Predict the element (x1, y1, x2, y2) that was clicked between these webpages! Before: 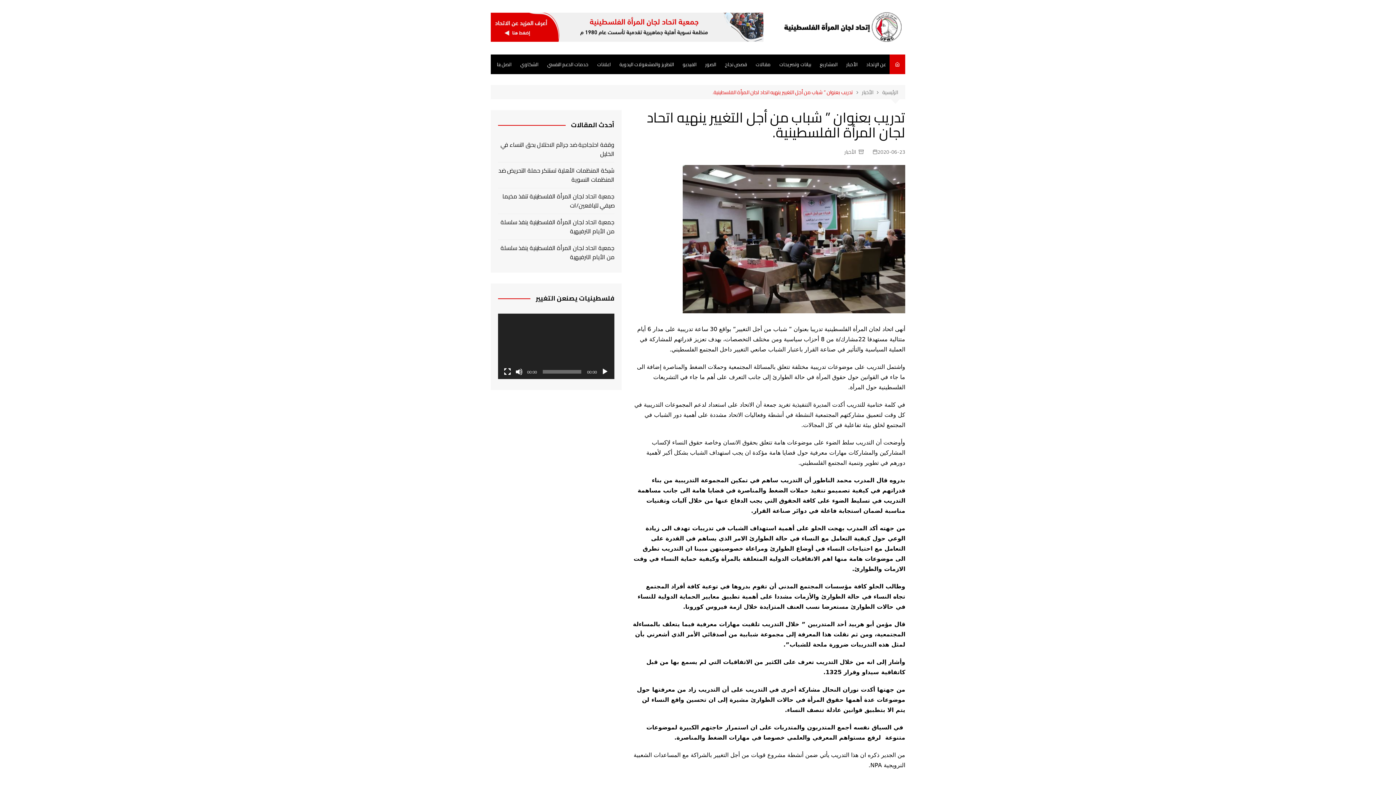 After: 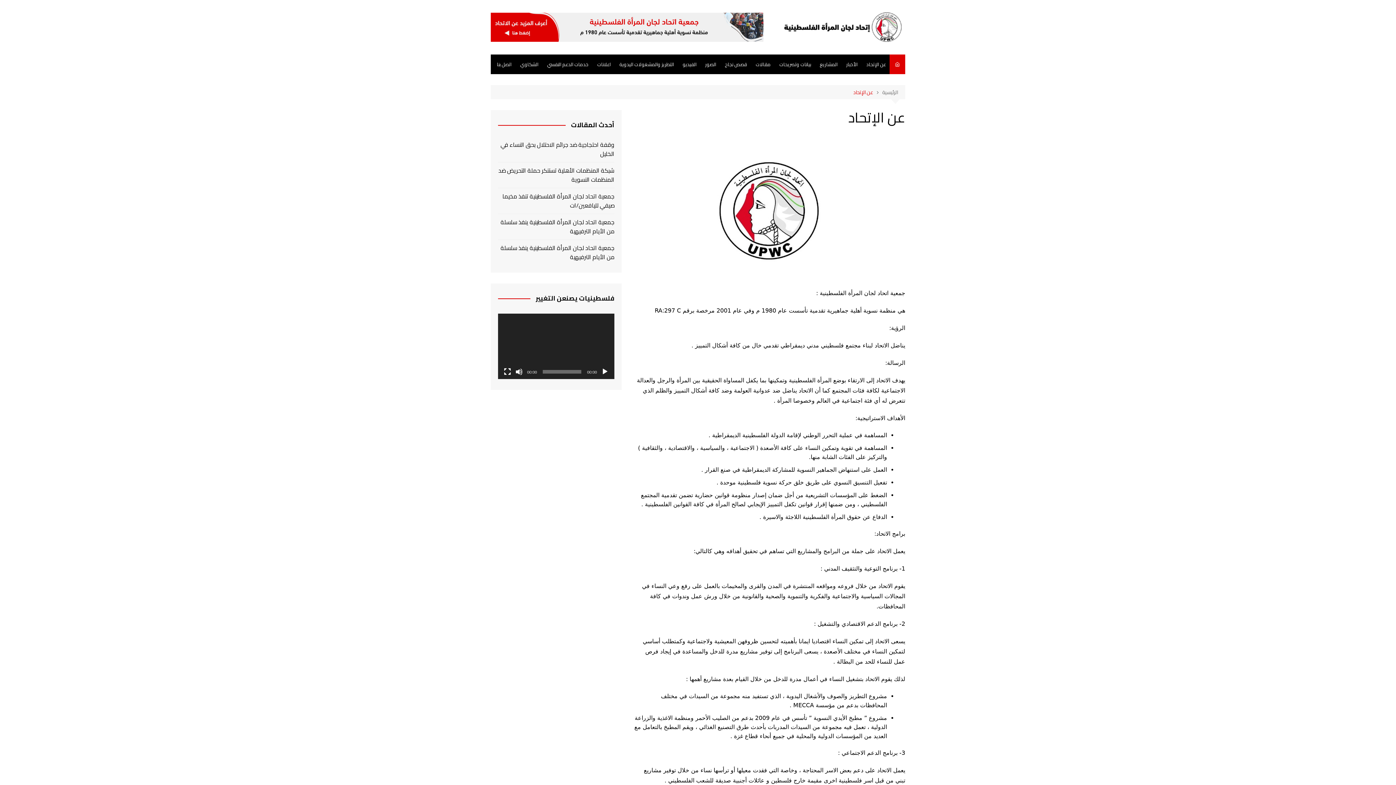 Action: bbox: (862, 54, 889, 74) label: عن الإتحاد